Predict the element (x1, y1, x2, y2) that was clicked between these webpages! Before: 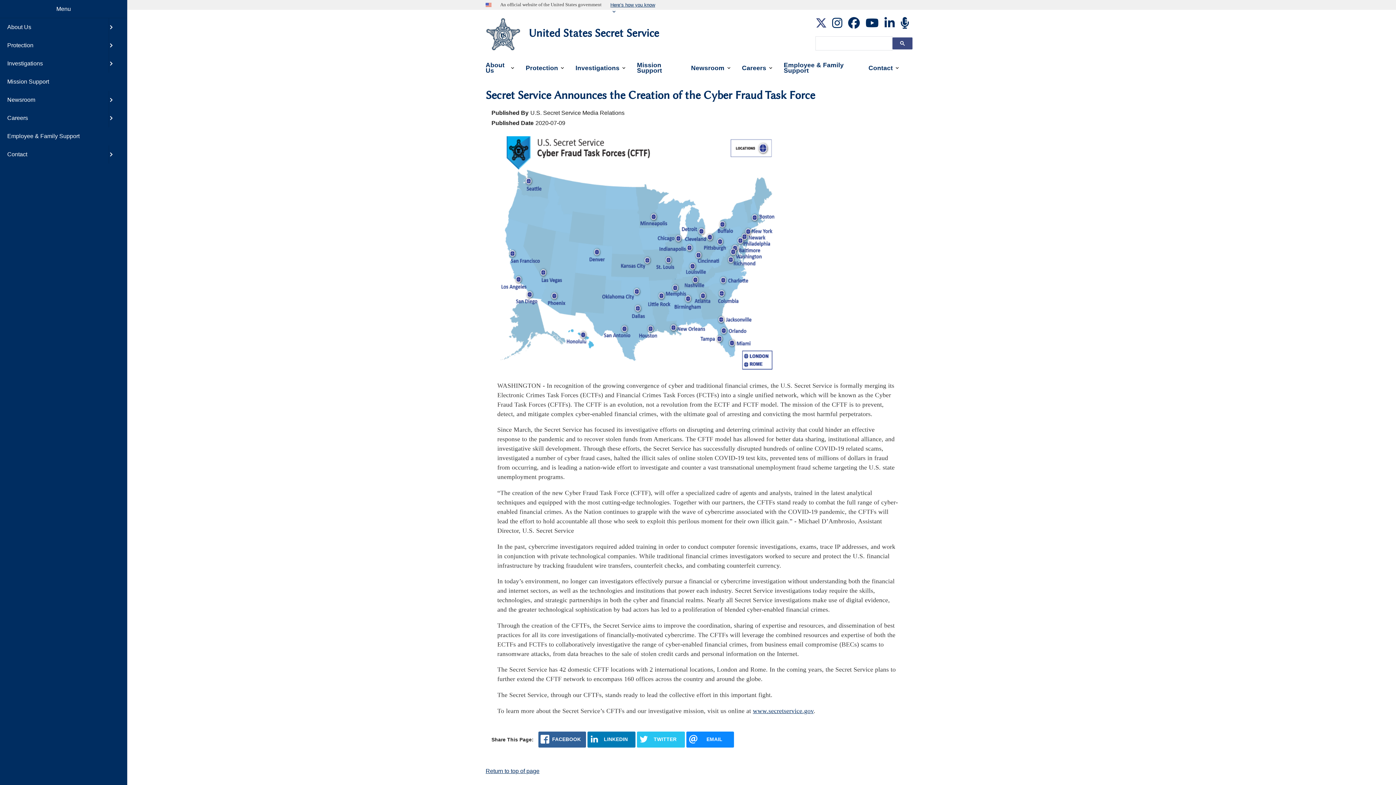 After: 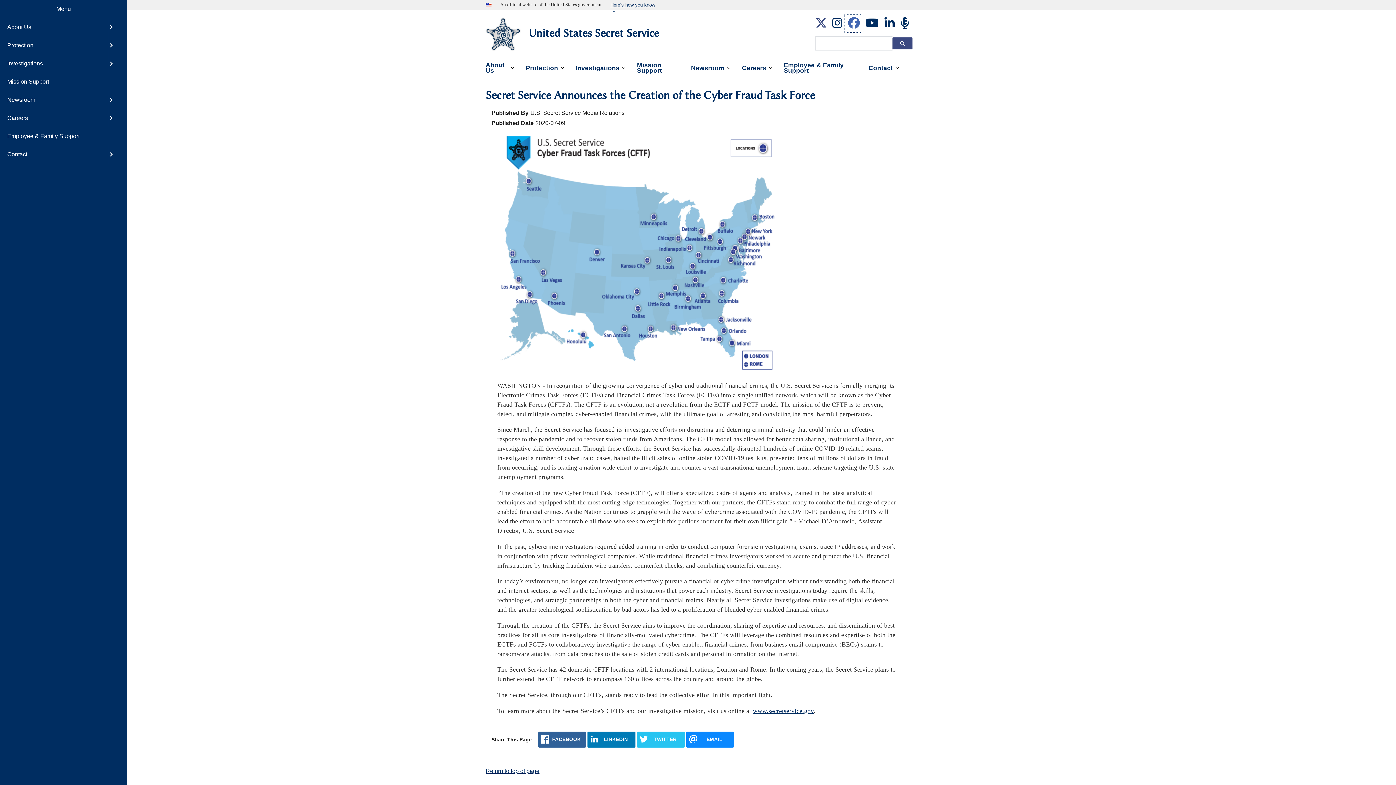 Action: bbox: (845, 14, 862, 31)